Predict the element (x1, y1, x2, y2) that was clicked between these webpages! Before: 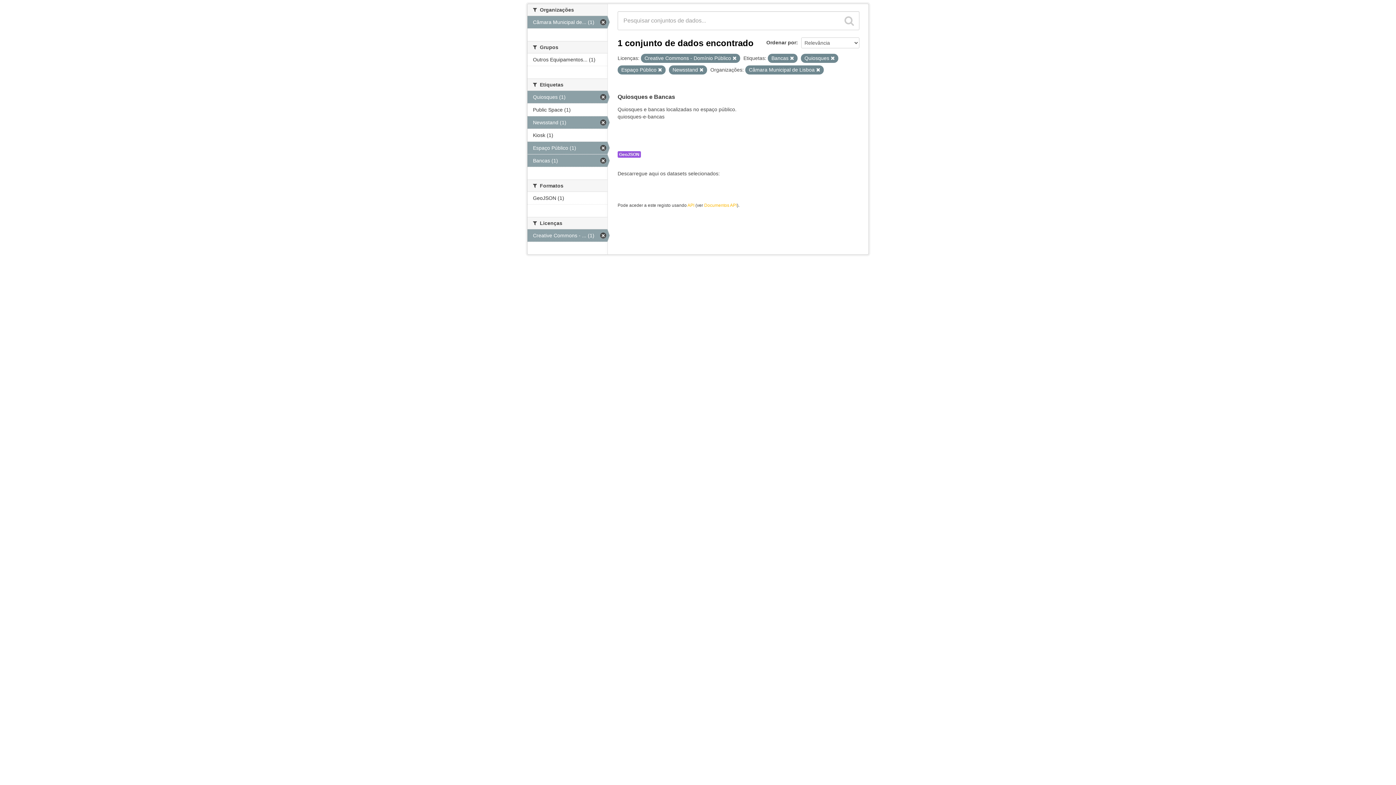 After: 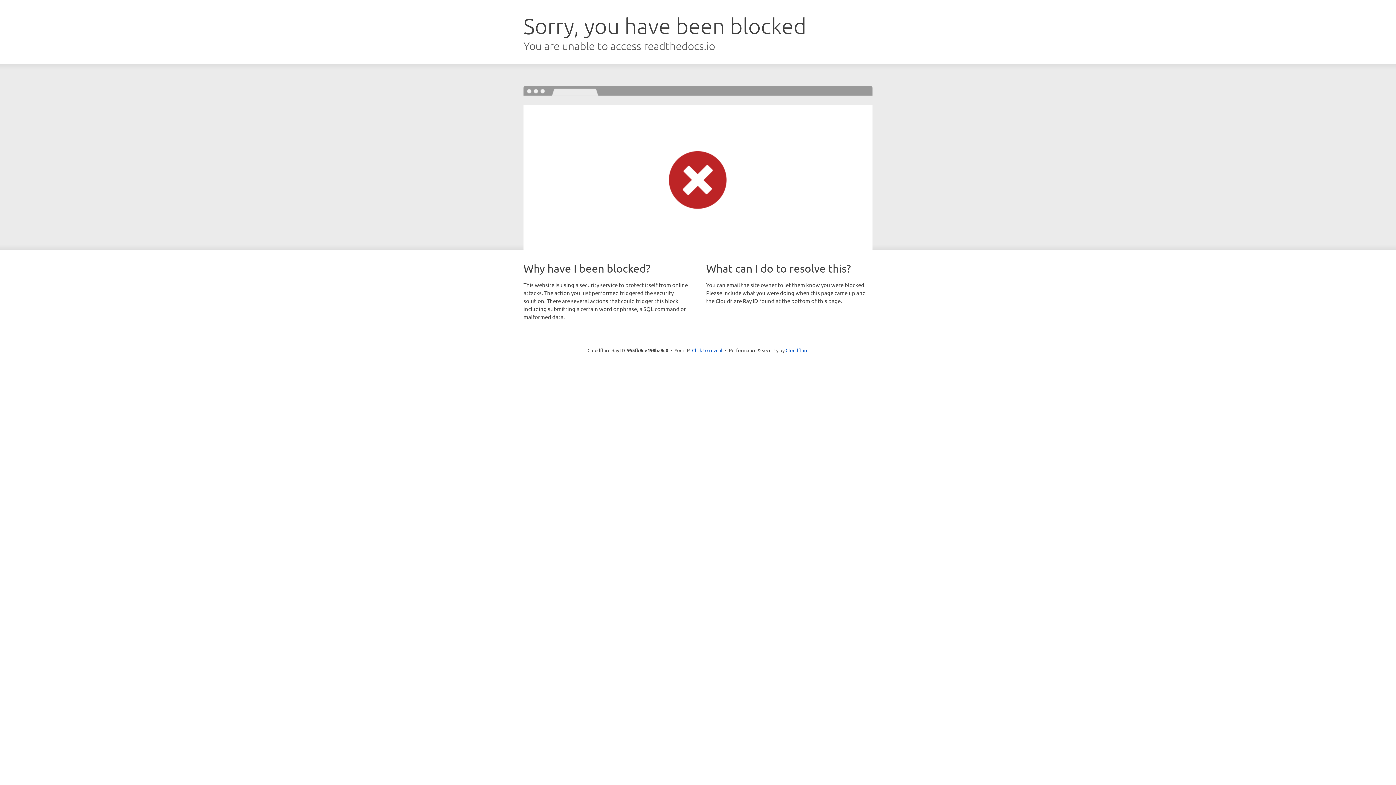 Action: label: Documentos API bbox: (704, 202, 737, 208)